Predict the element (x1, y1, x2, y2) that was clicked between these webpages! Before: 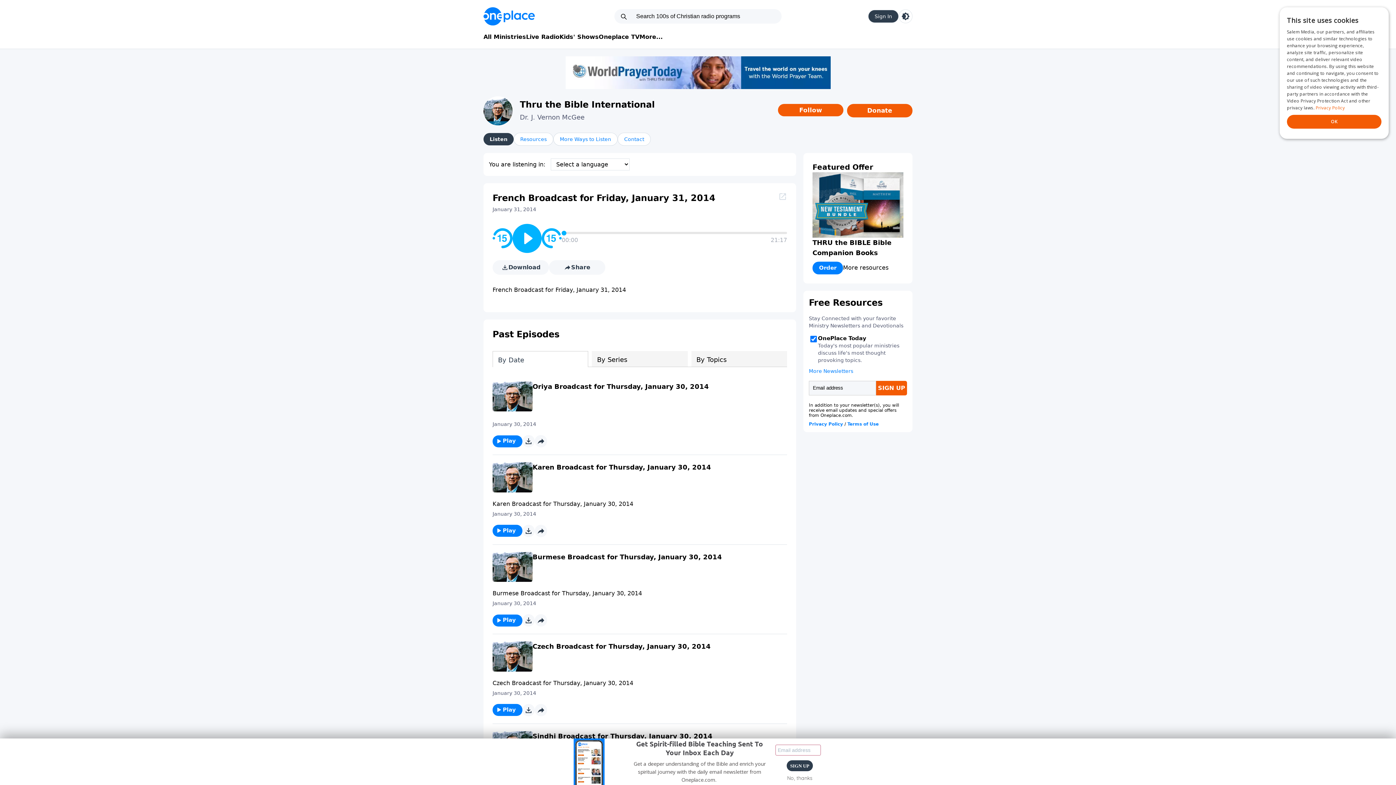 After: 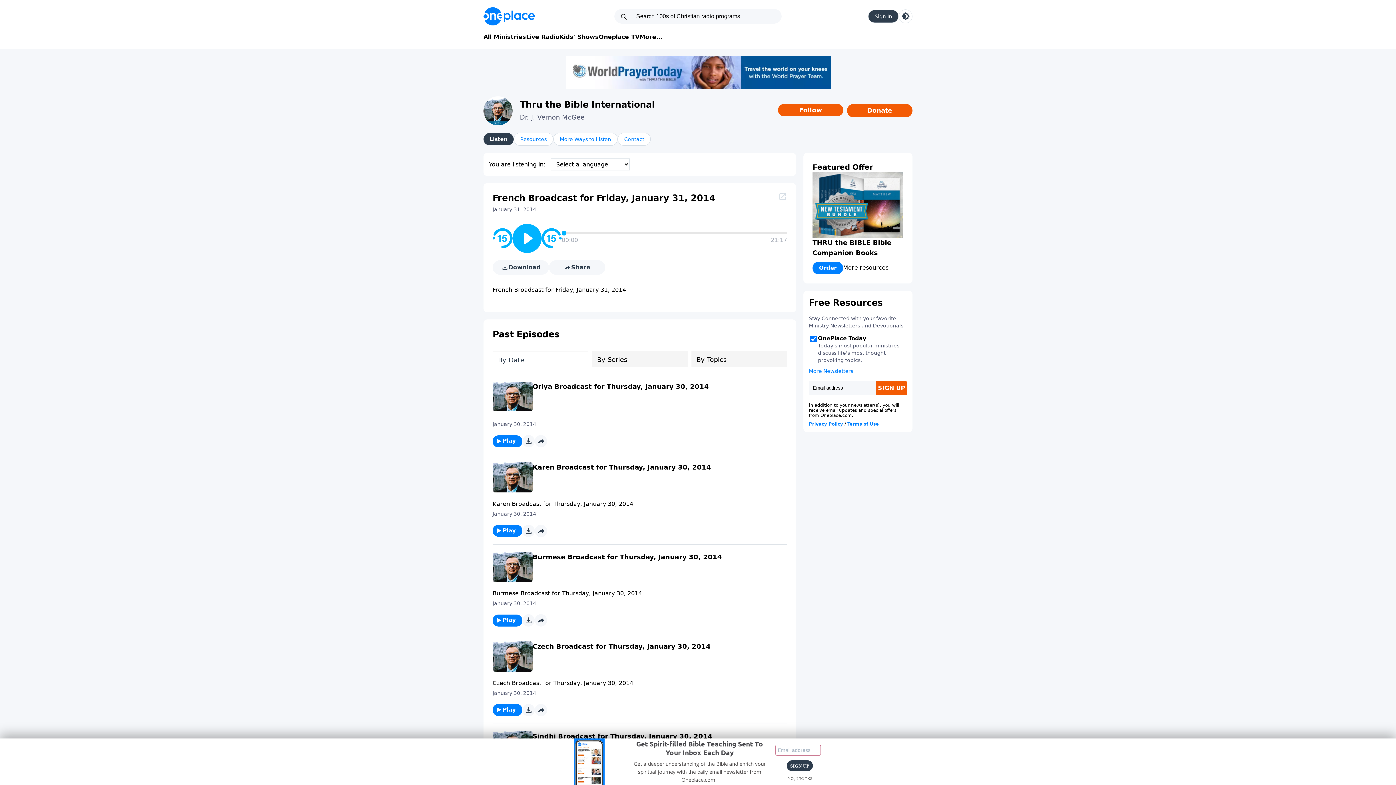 Action: bbox: (565, 56, 830, 89)